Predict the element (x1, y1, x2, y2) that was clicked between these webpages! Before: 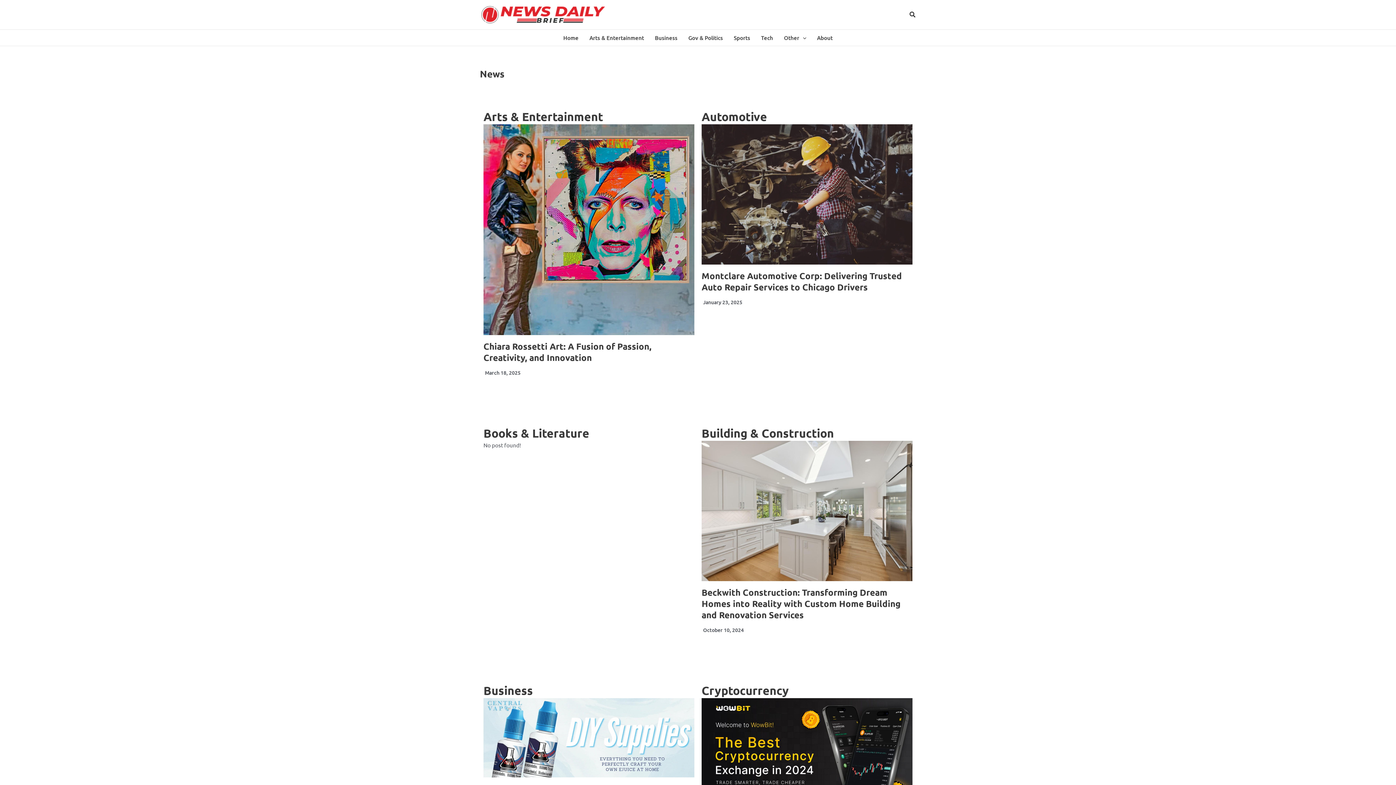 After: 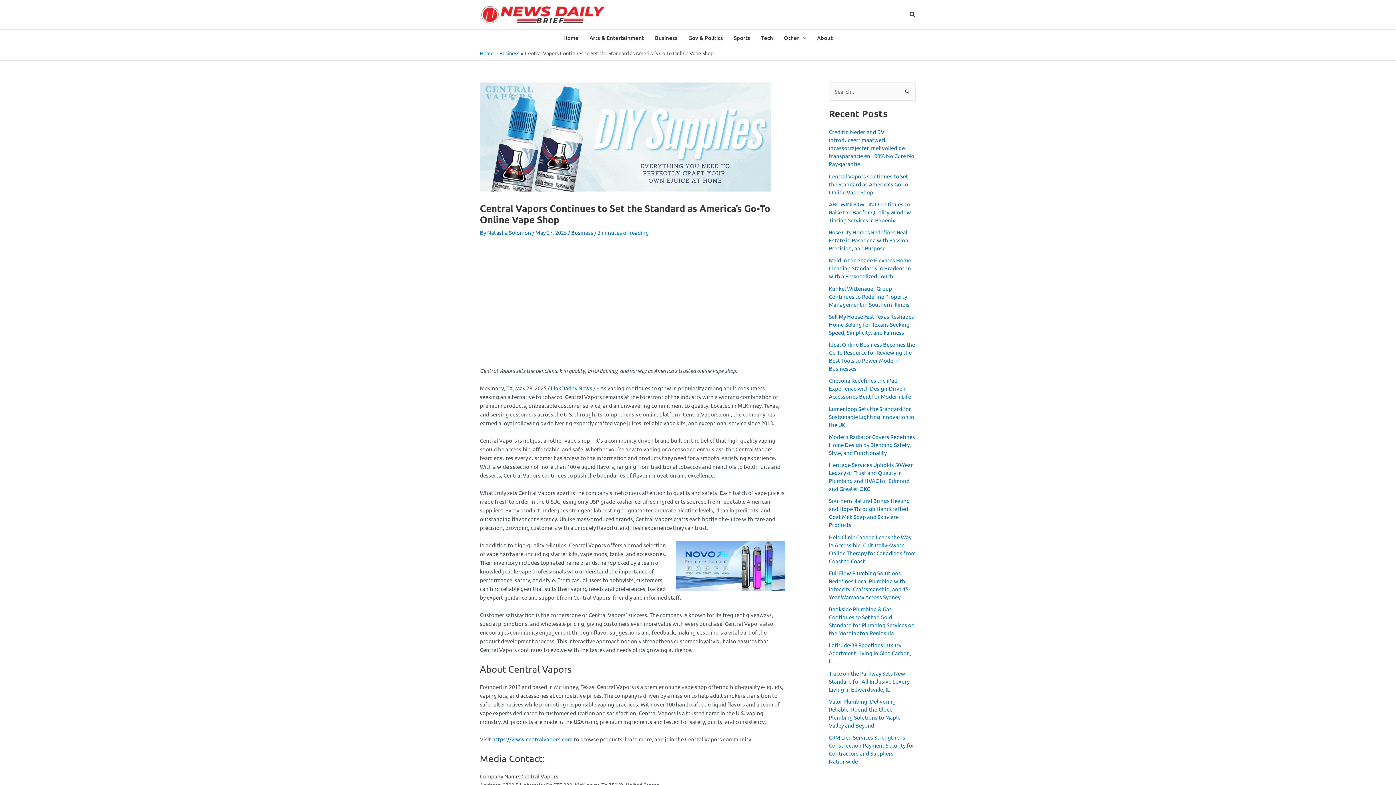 Action: bbox: (483, 698, 694, 777)